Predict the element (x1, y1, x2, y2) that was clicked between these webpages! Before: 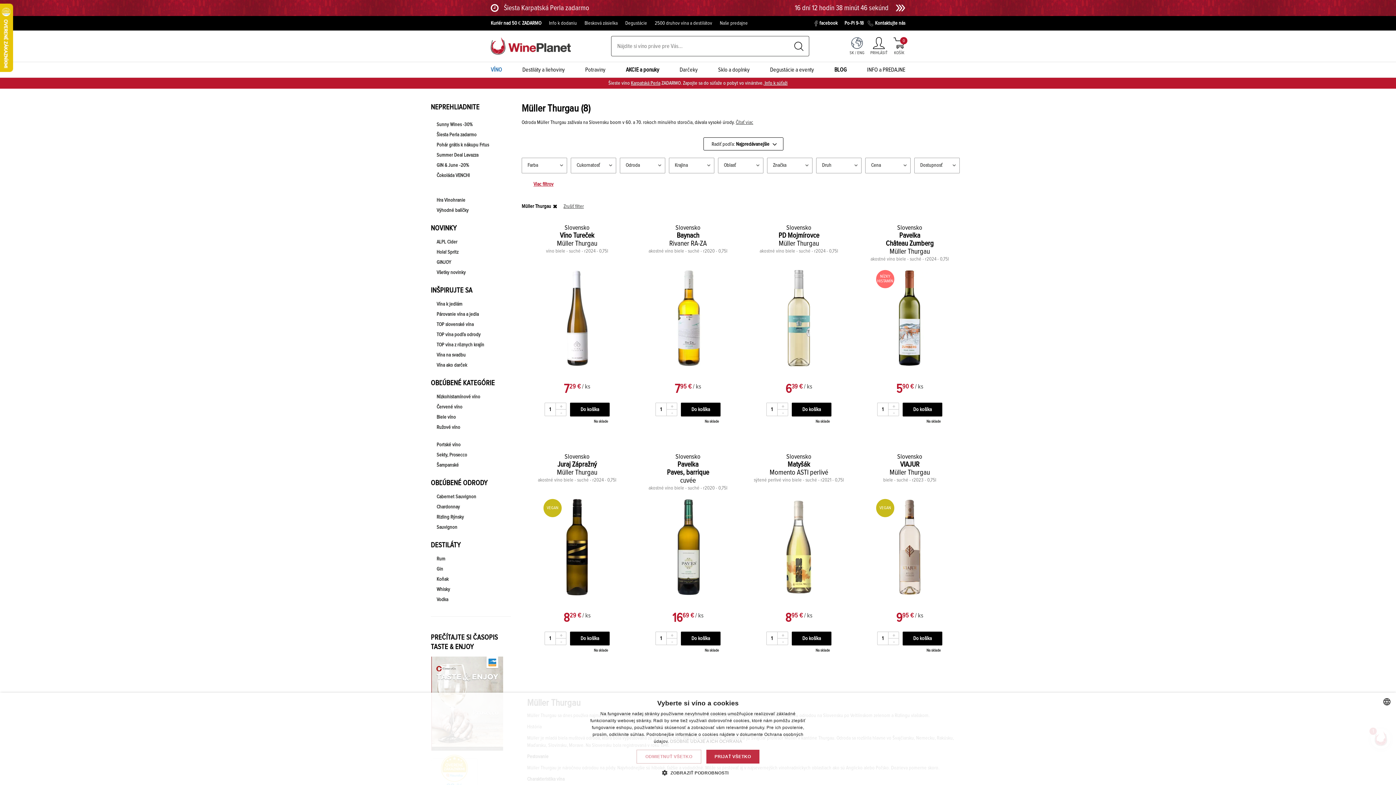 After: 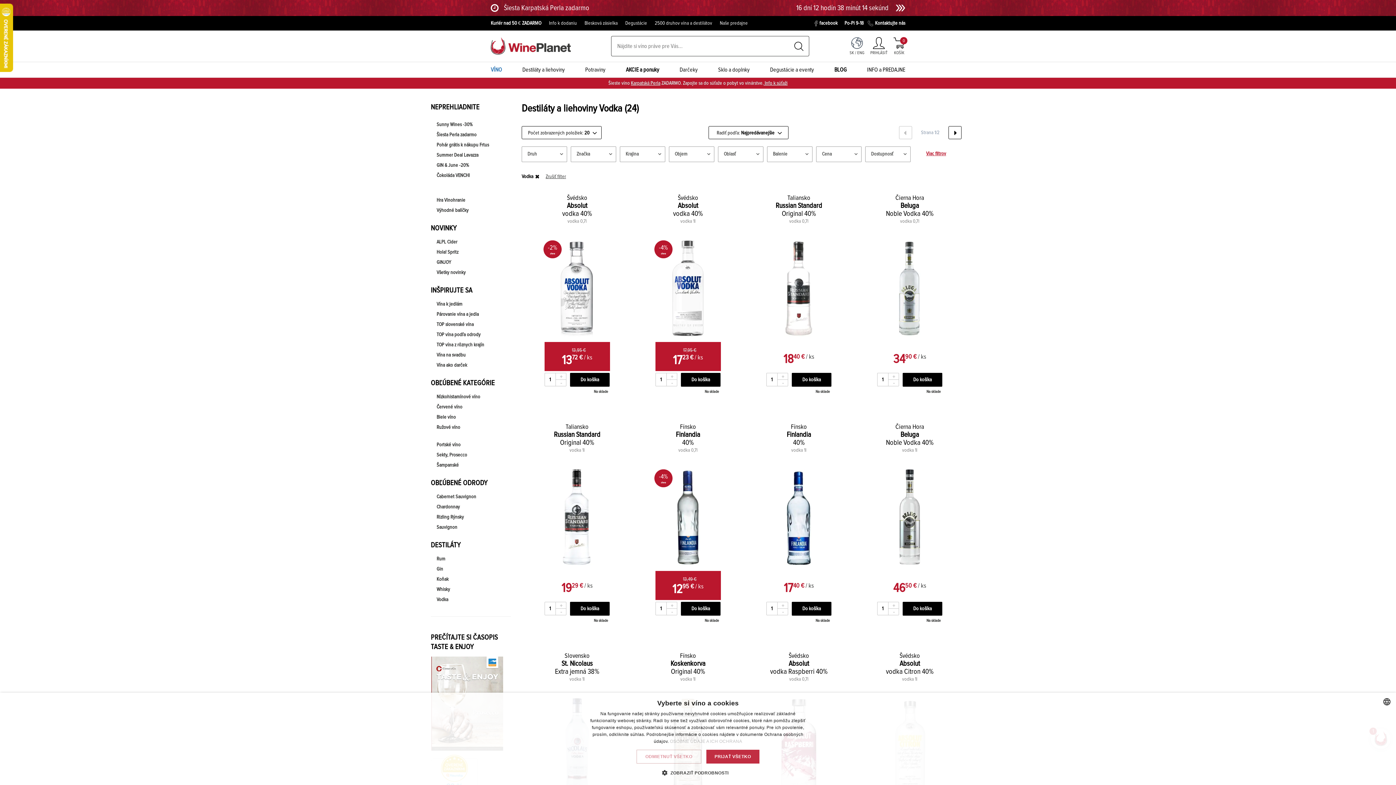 Action: bbox: (430, 594, 510, 605) label: Vodka